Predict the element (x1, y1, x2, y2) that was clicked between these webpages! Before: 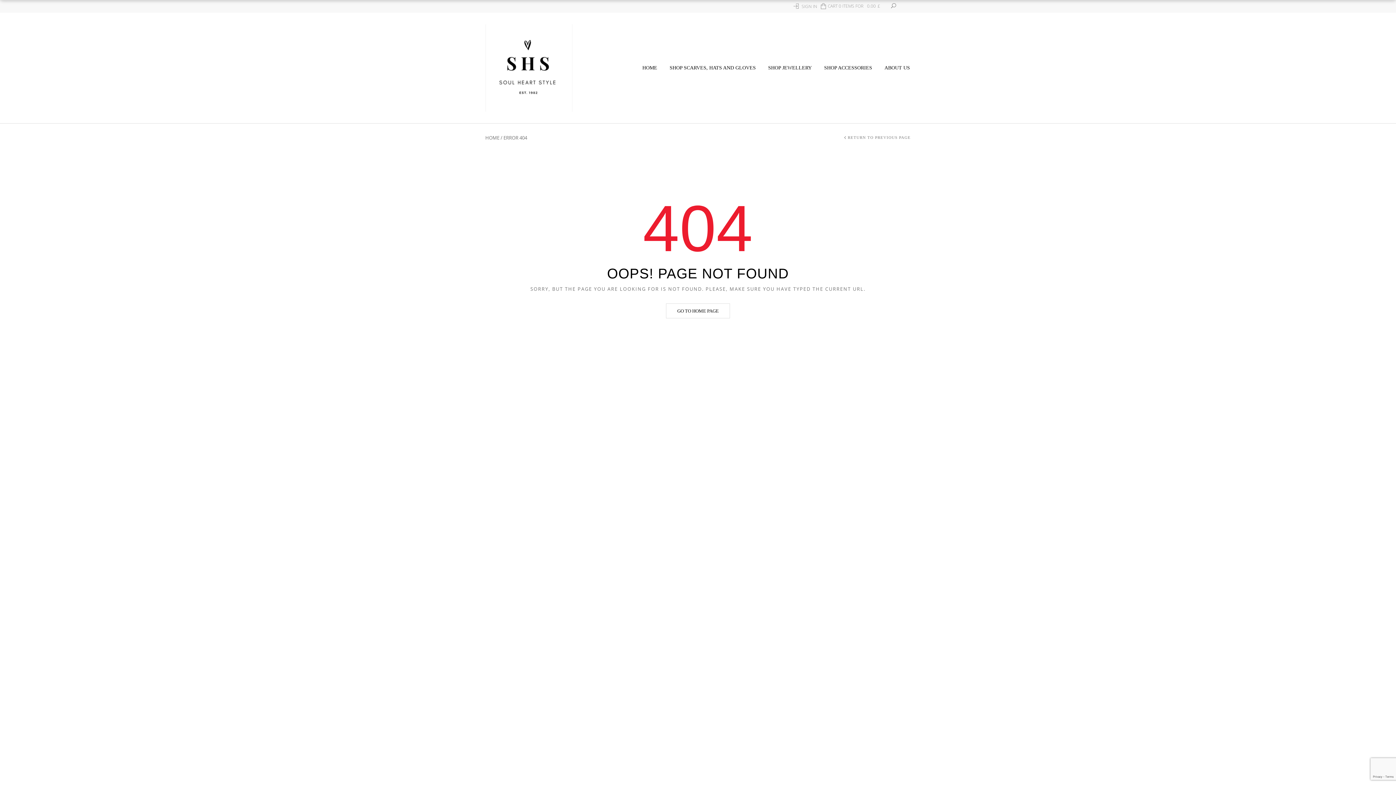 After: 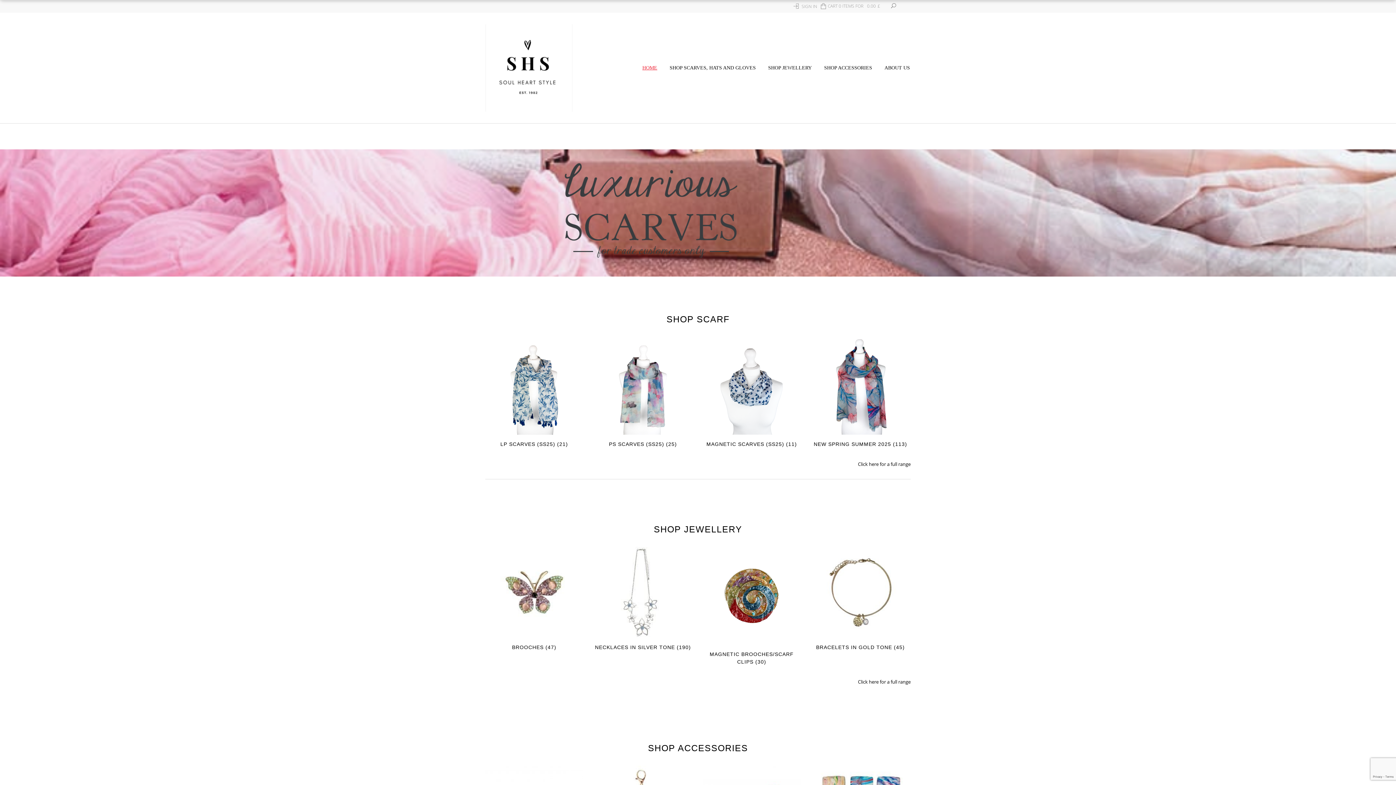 Action: bbox: (485, 134, 499, 141) label: HOME